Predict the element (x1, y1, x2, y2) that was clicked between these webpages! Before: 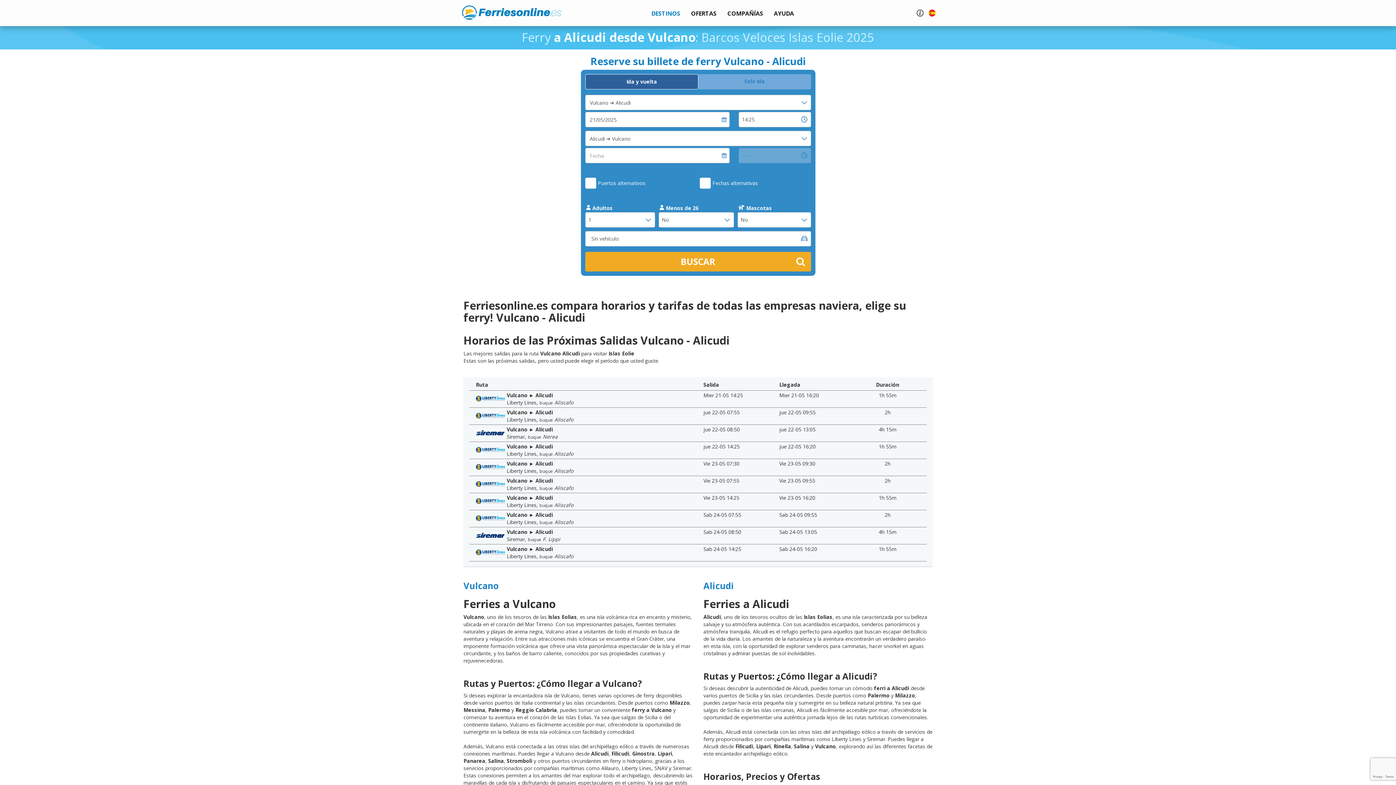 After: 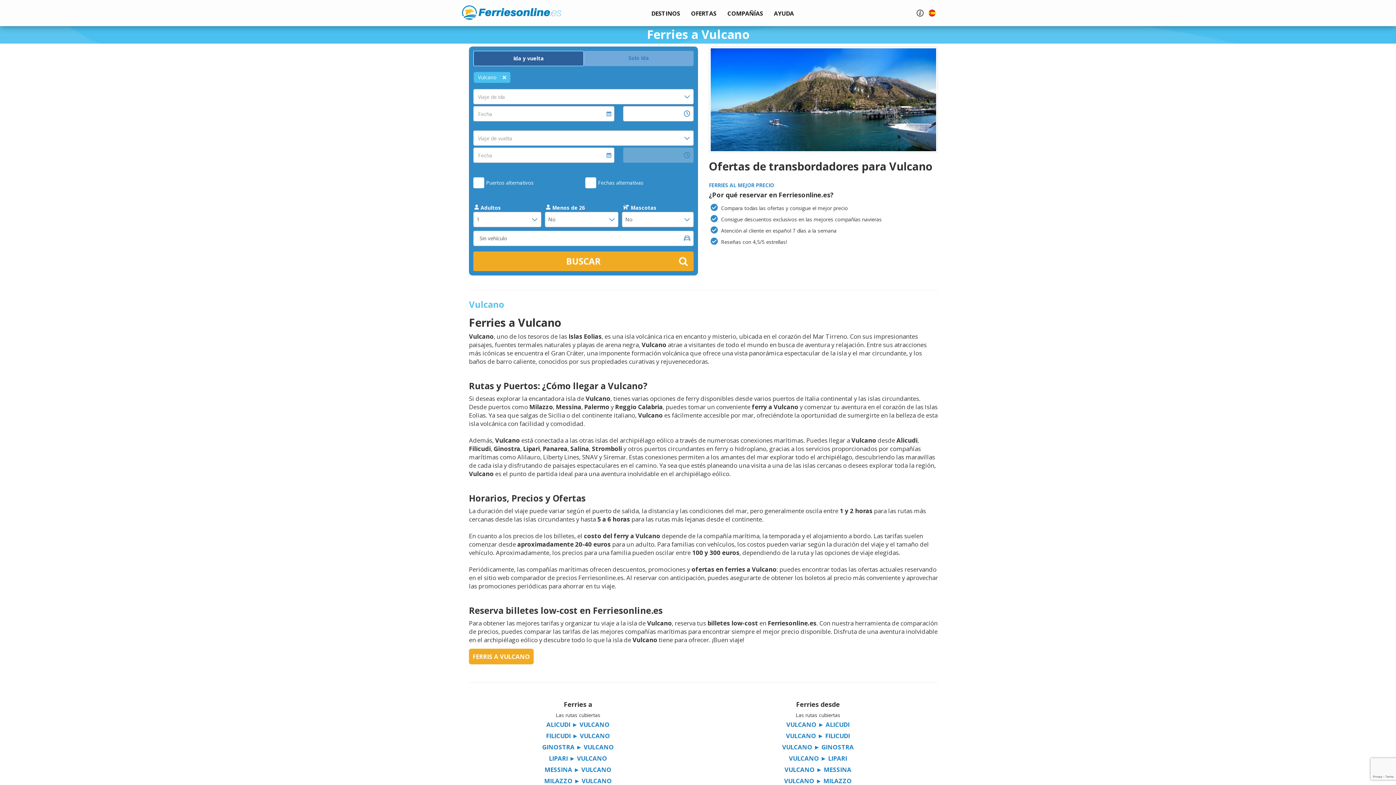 Action: bbox: (463, 581, 692, 590) label: Vulcano